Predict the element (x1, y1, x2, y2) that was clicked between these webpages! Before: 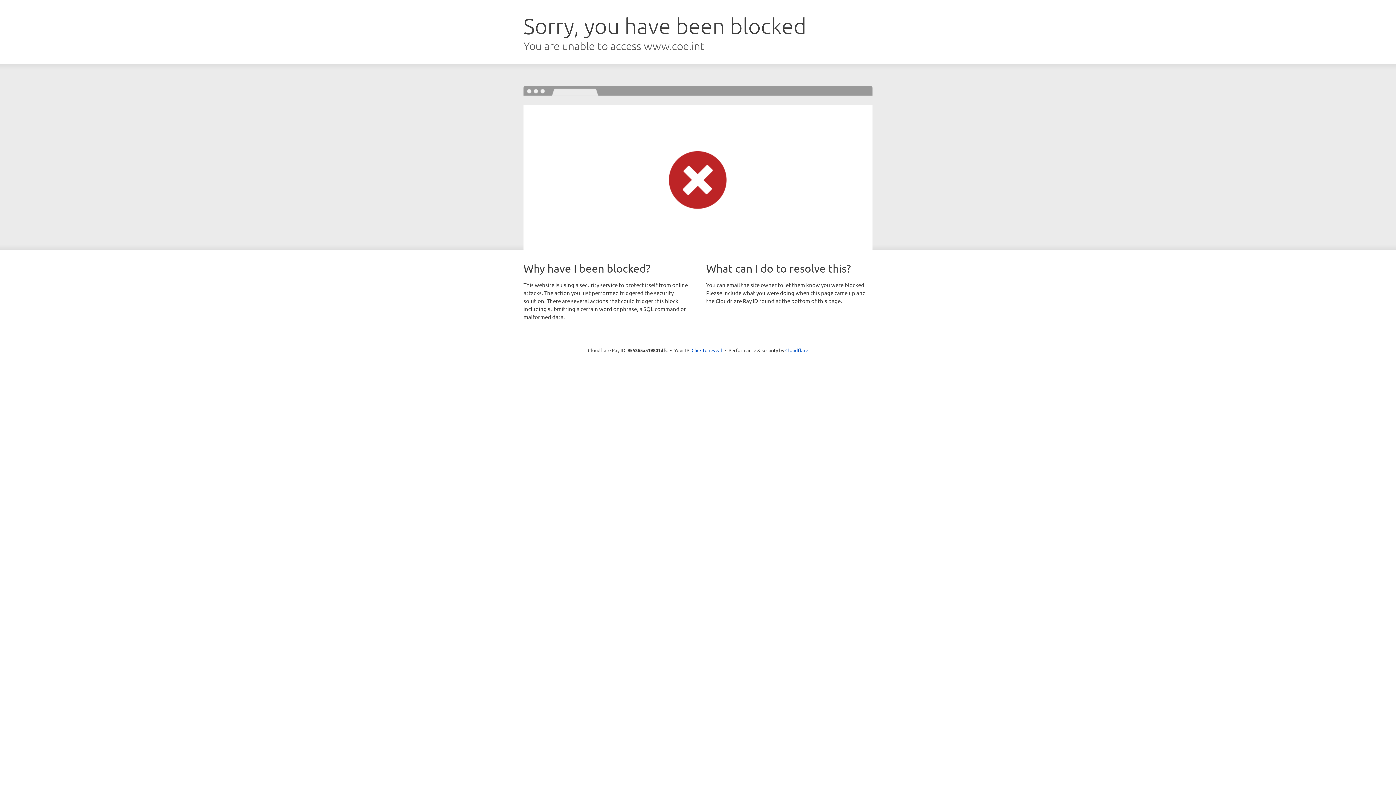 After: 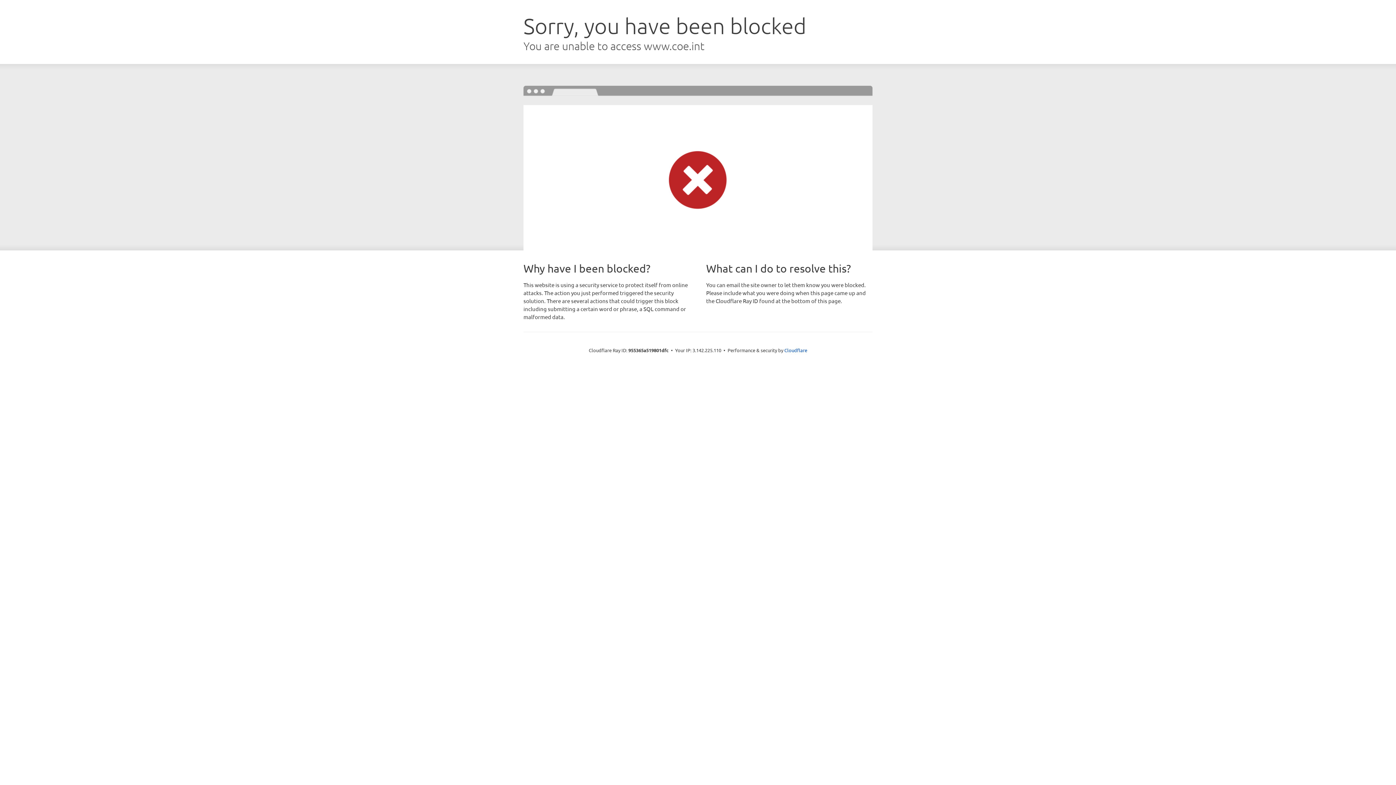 Action: bbox: (691, 346, 722, 353) label: Click to reveal